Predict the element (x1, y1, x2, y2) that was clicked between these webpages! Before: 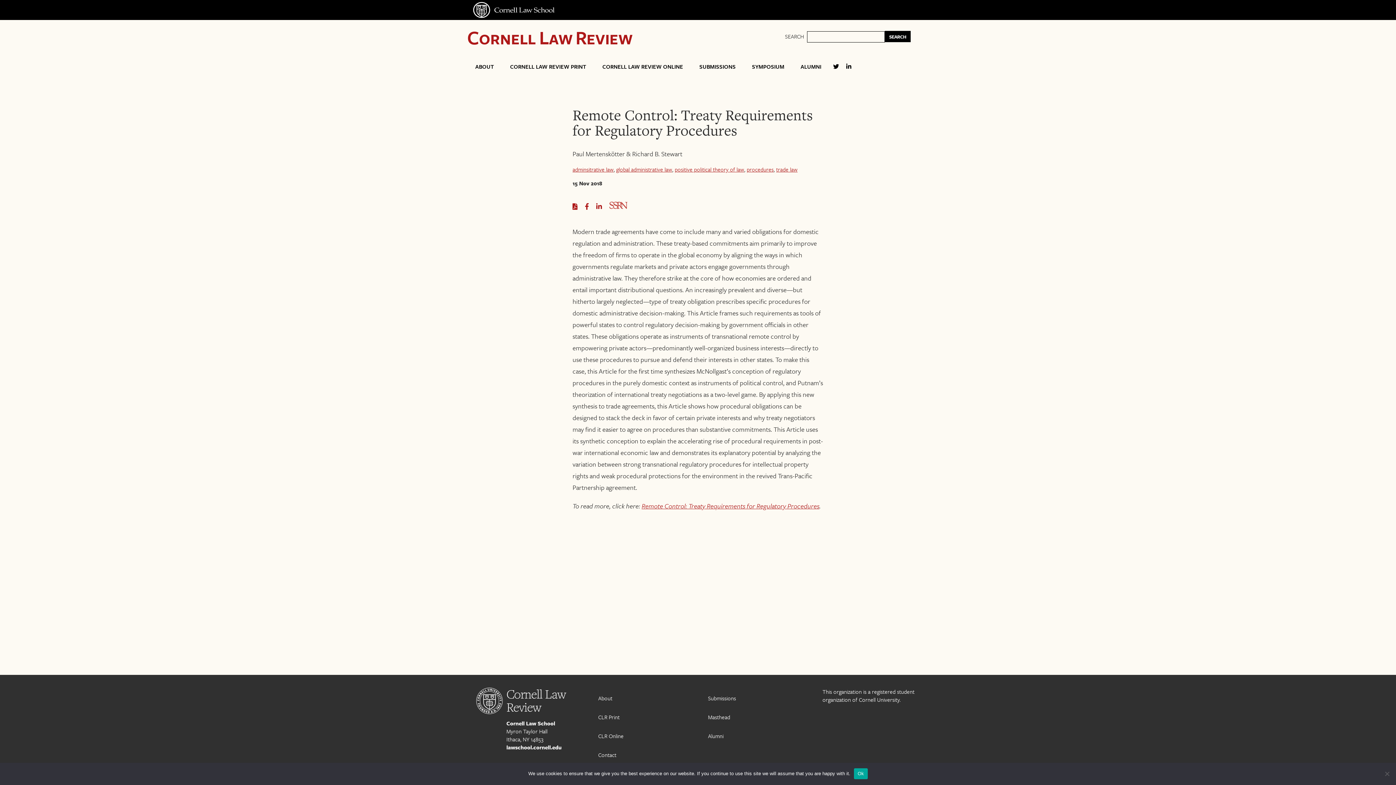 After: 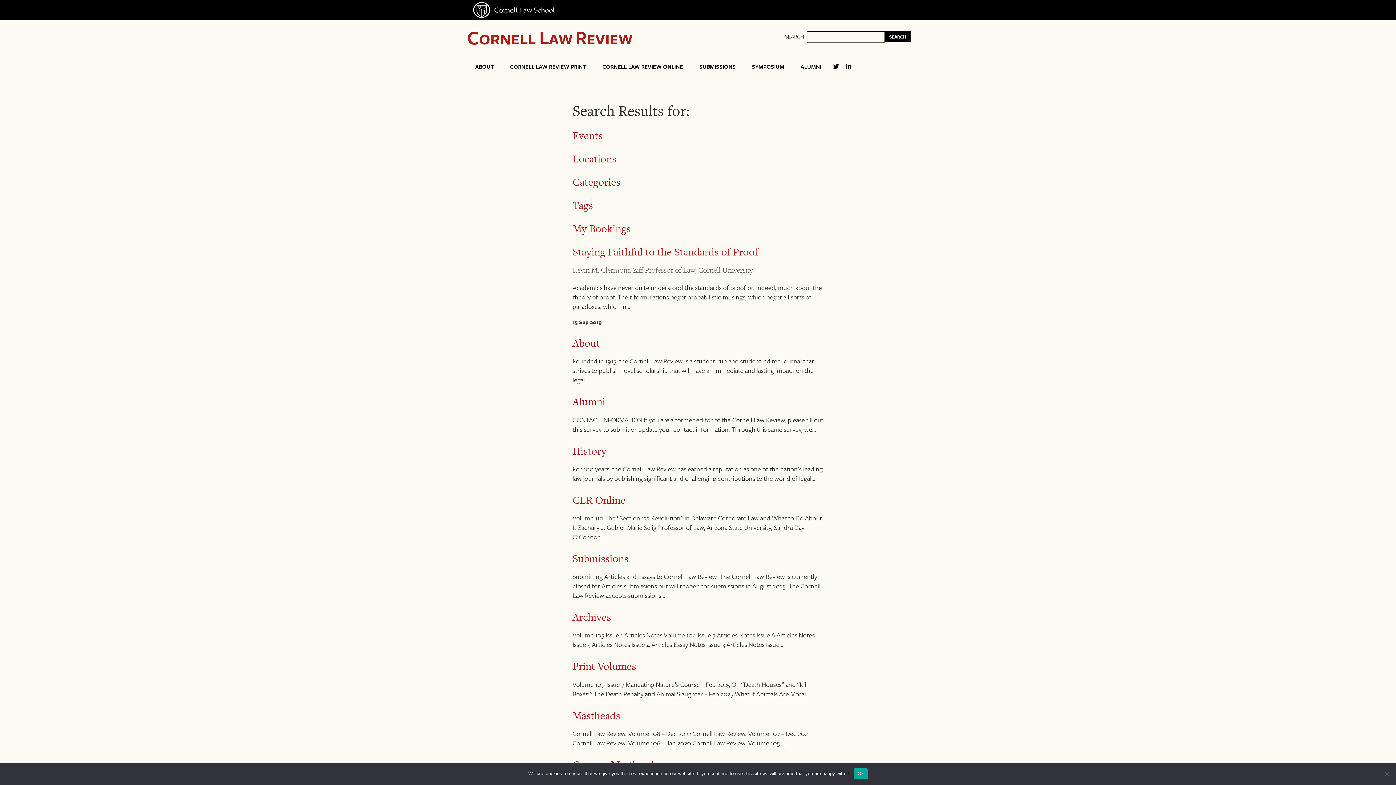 Action: label: SEARCH bbox: (885, 30, 910, 42)